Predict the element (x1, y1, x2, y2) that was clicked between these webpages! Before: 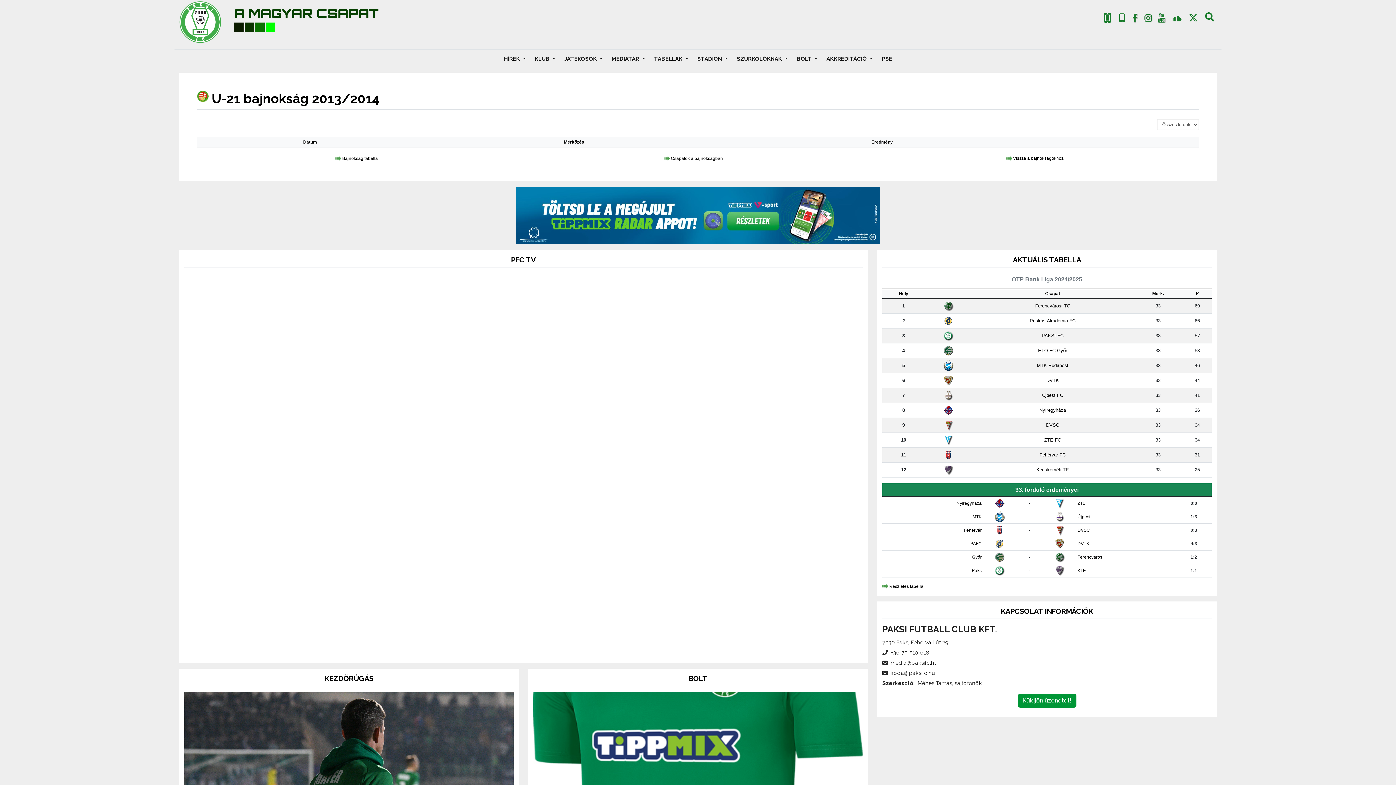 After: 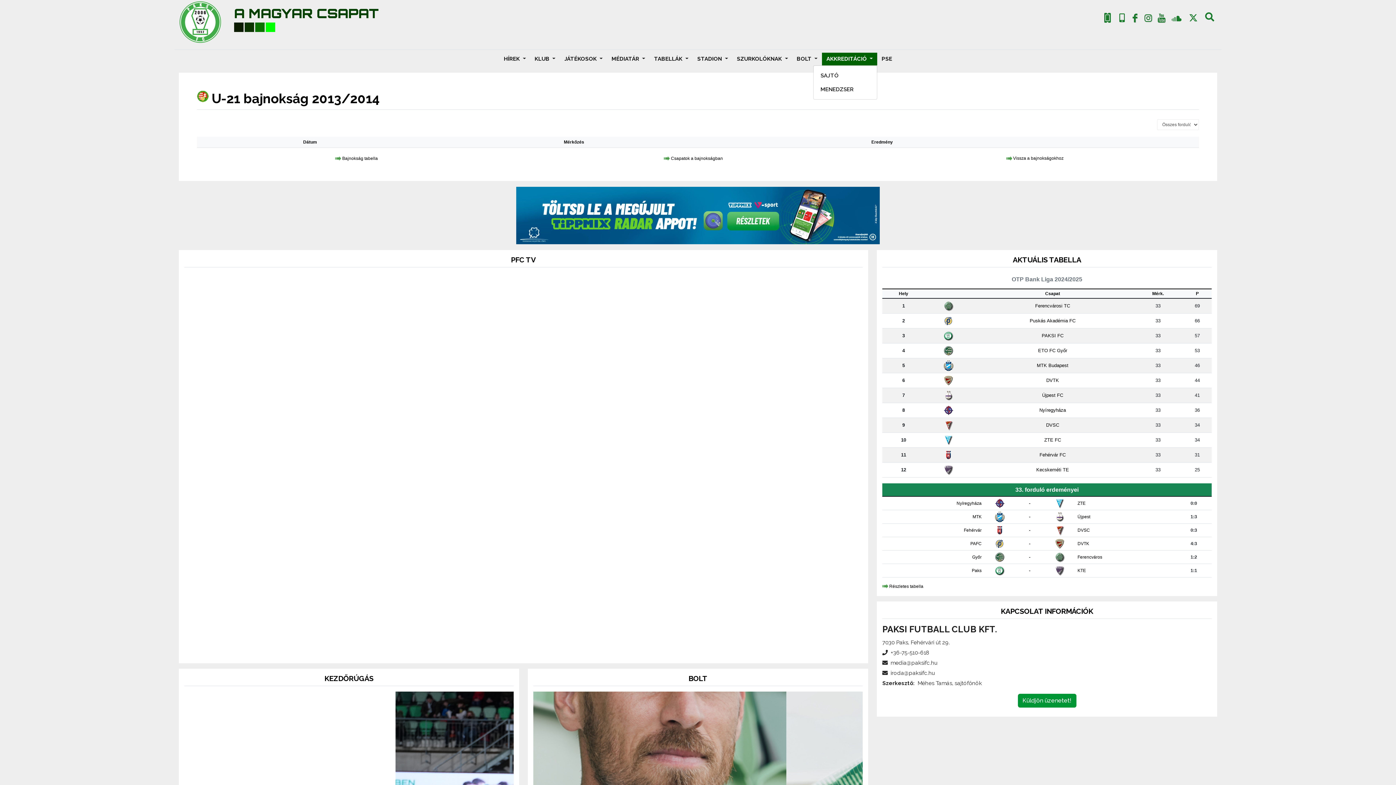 Action: label: AKKREDITÁCIÓ  bbox: (822, 52, 877, 65)